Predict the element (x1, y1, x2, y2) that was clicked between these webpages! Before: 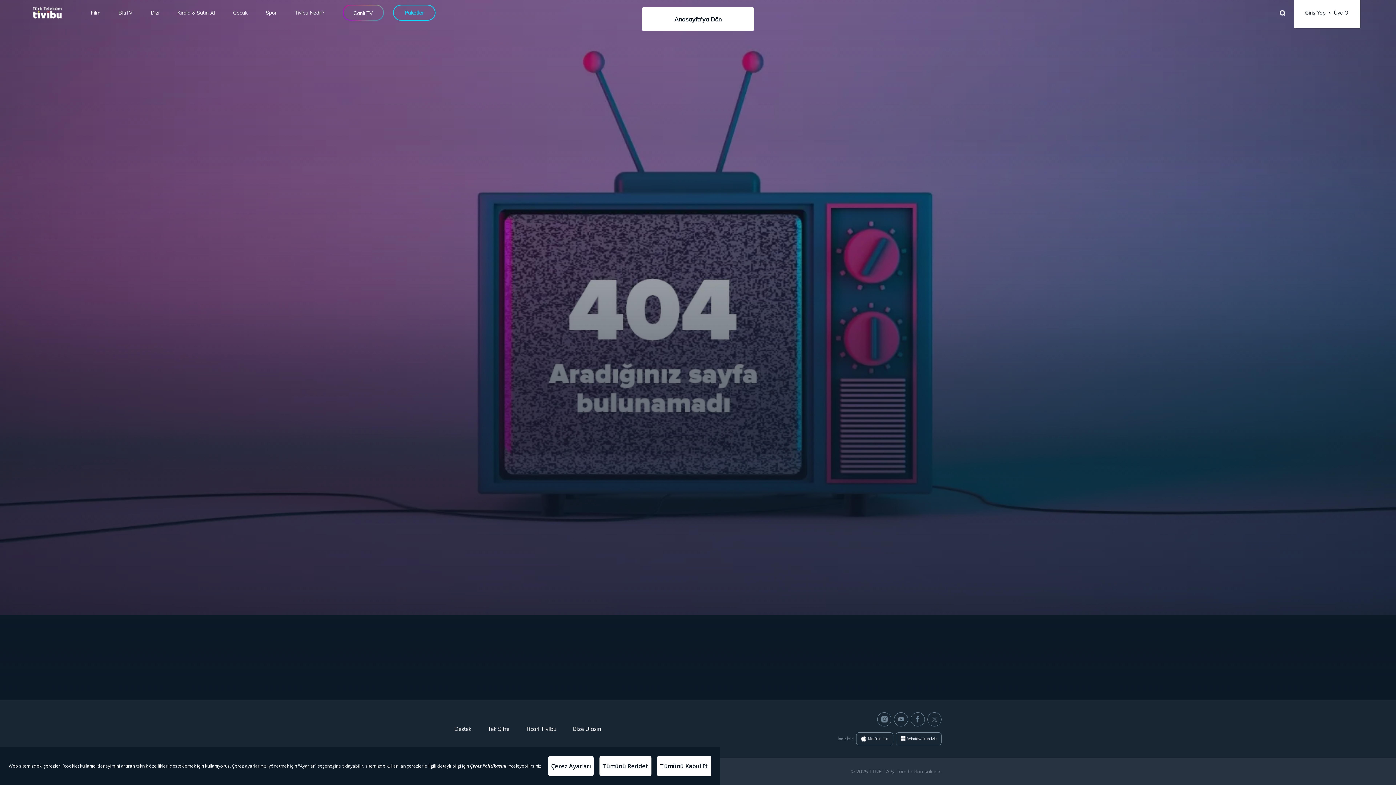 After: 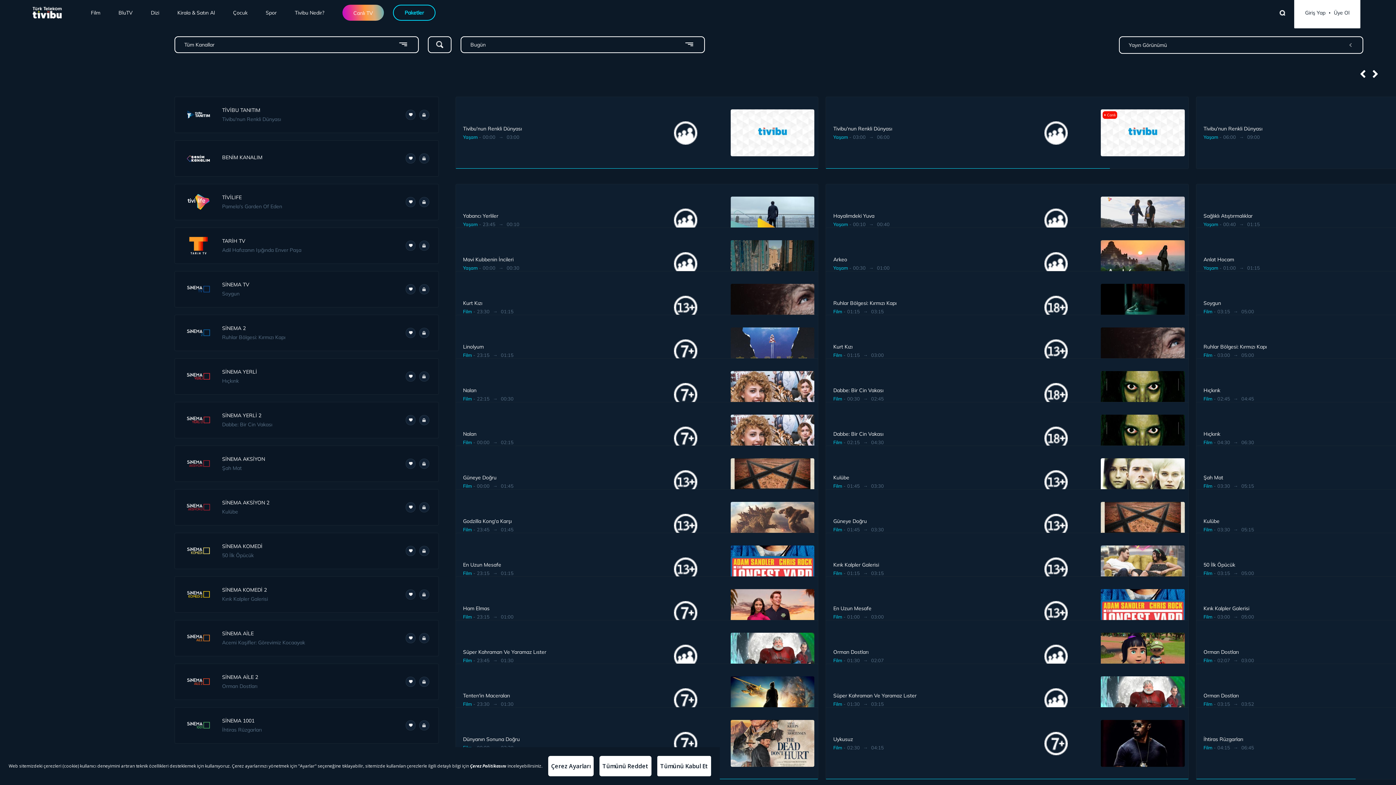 Action: label: Canlı TV bbox: (342, 4, 384, 20)